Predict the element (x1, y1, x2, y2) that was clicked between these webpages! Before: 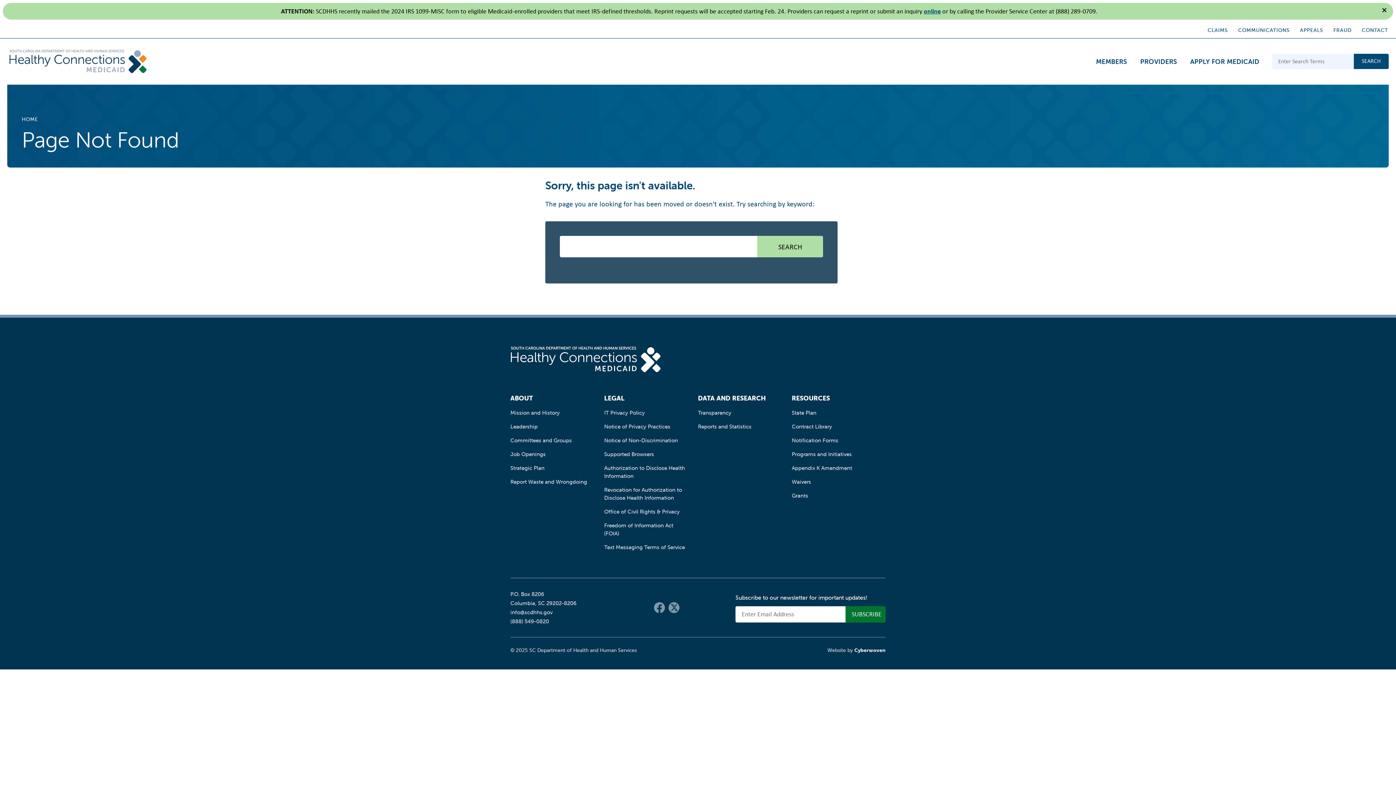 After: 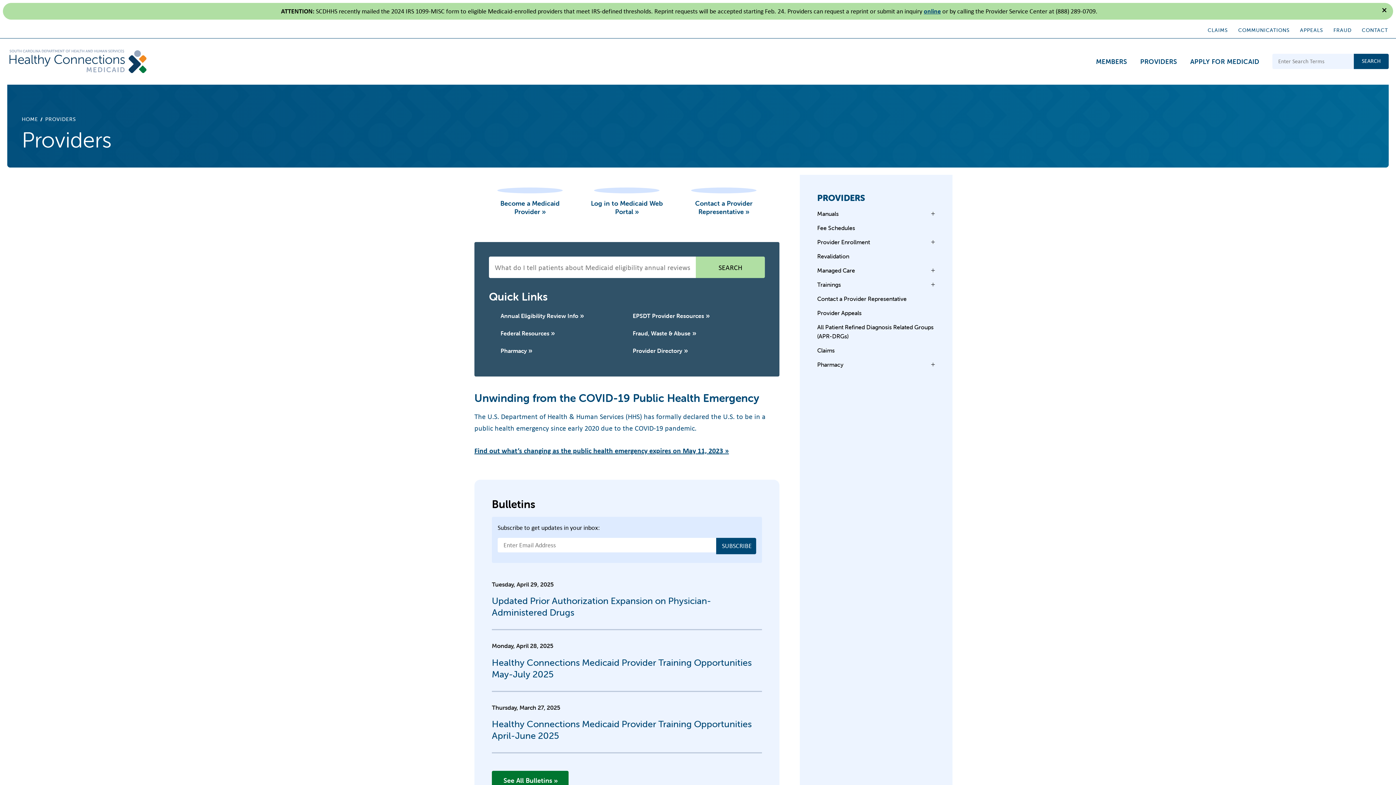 Action: bbox: (1134, 38, 1183, 84) label: PROVIDERS